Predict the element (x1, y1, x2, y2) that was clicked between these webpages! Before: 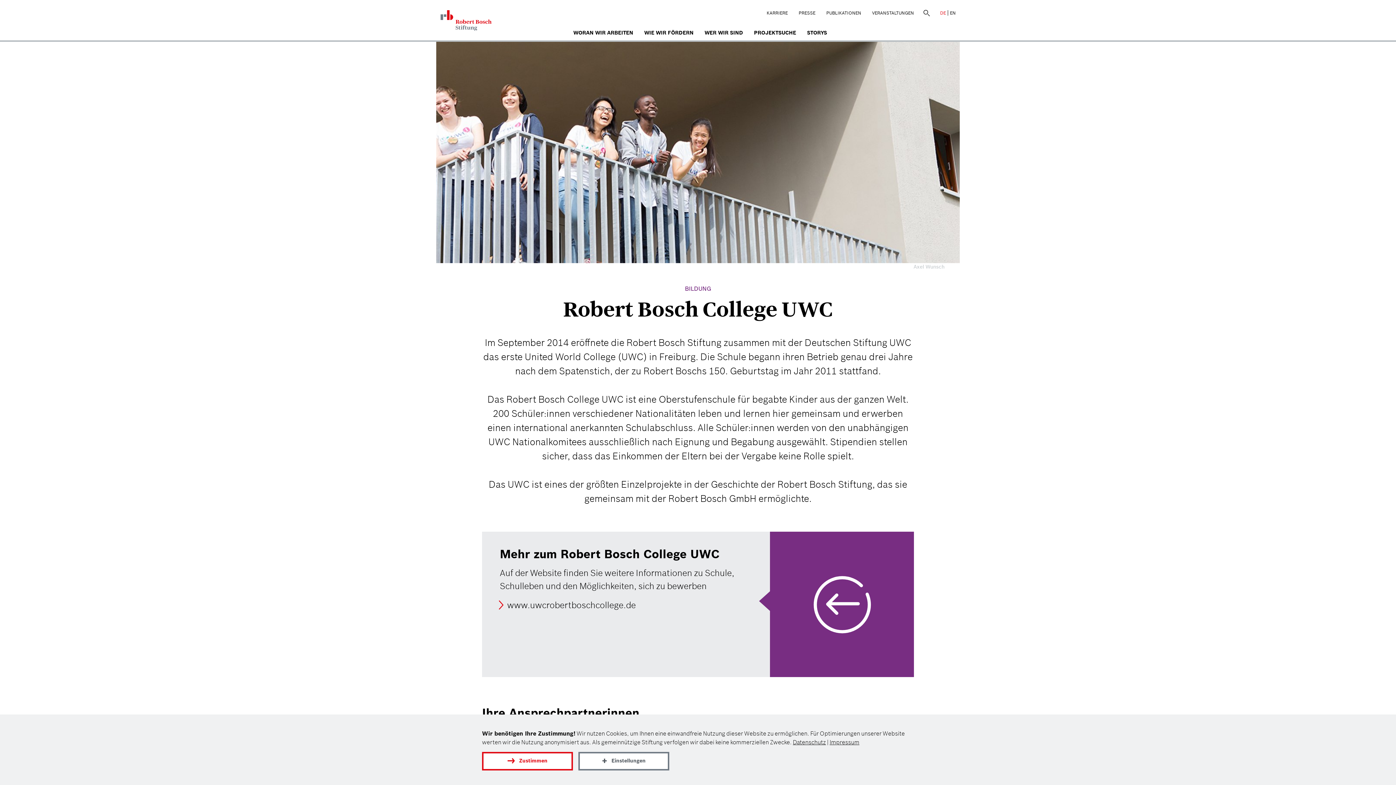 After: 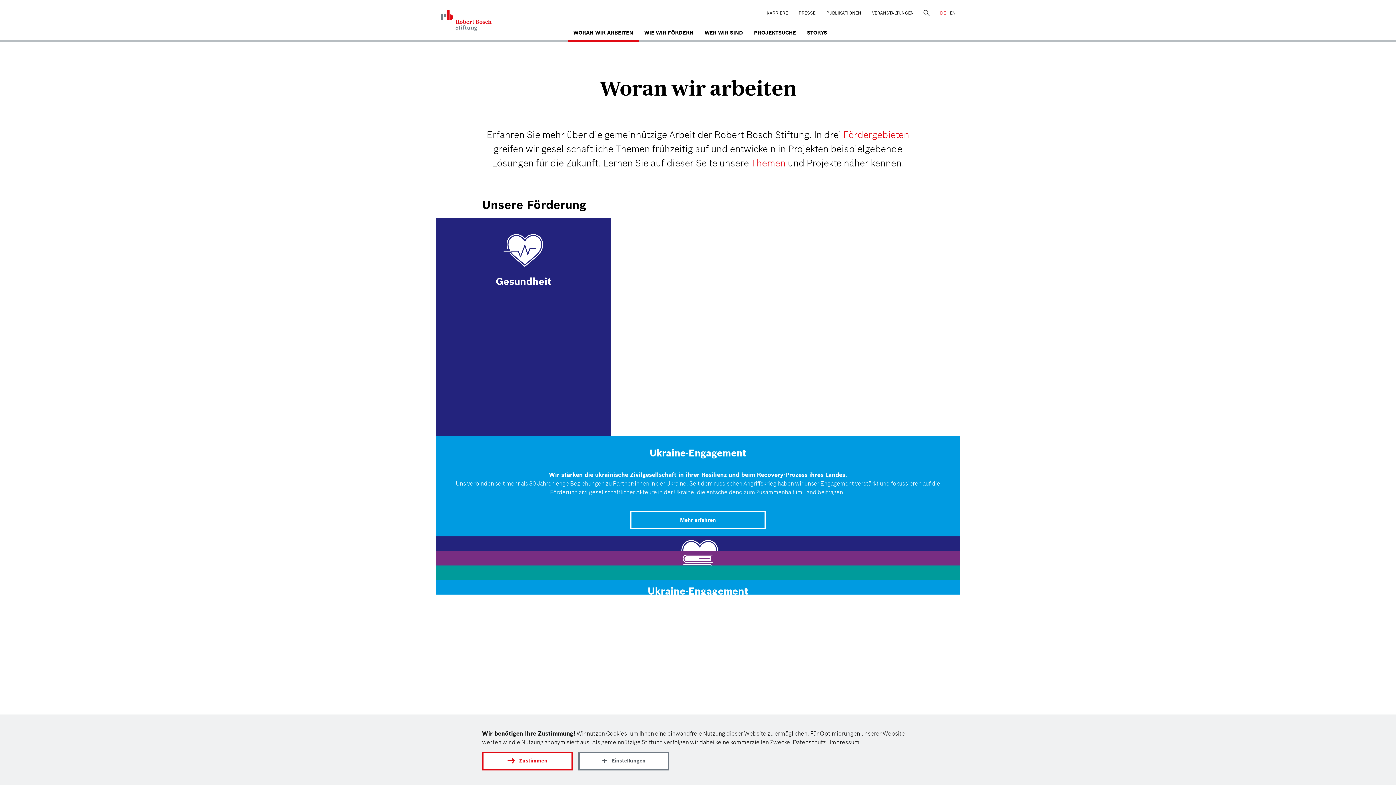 Action: bbox: (568, 25, 638, 41) label: WORAN WIR ARBEITEN